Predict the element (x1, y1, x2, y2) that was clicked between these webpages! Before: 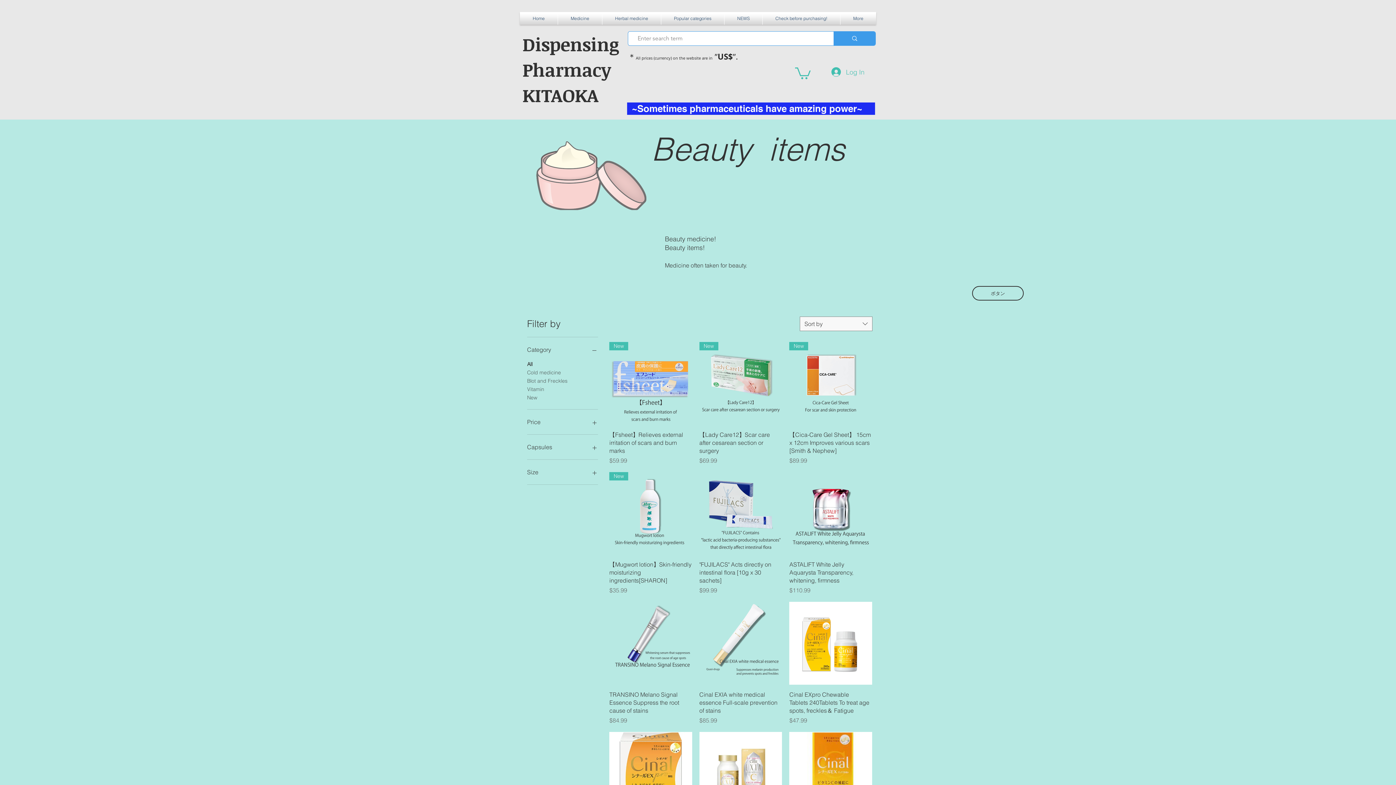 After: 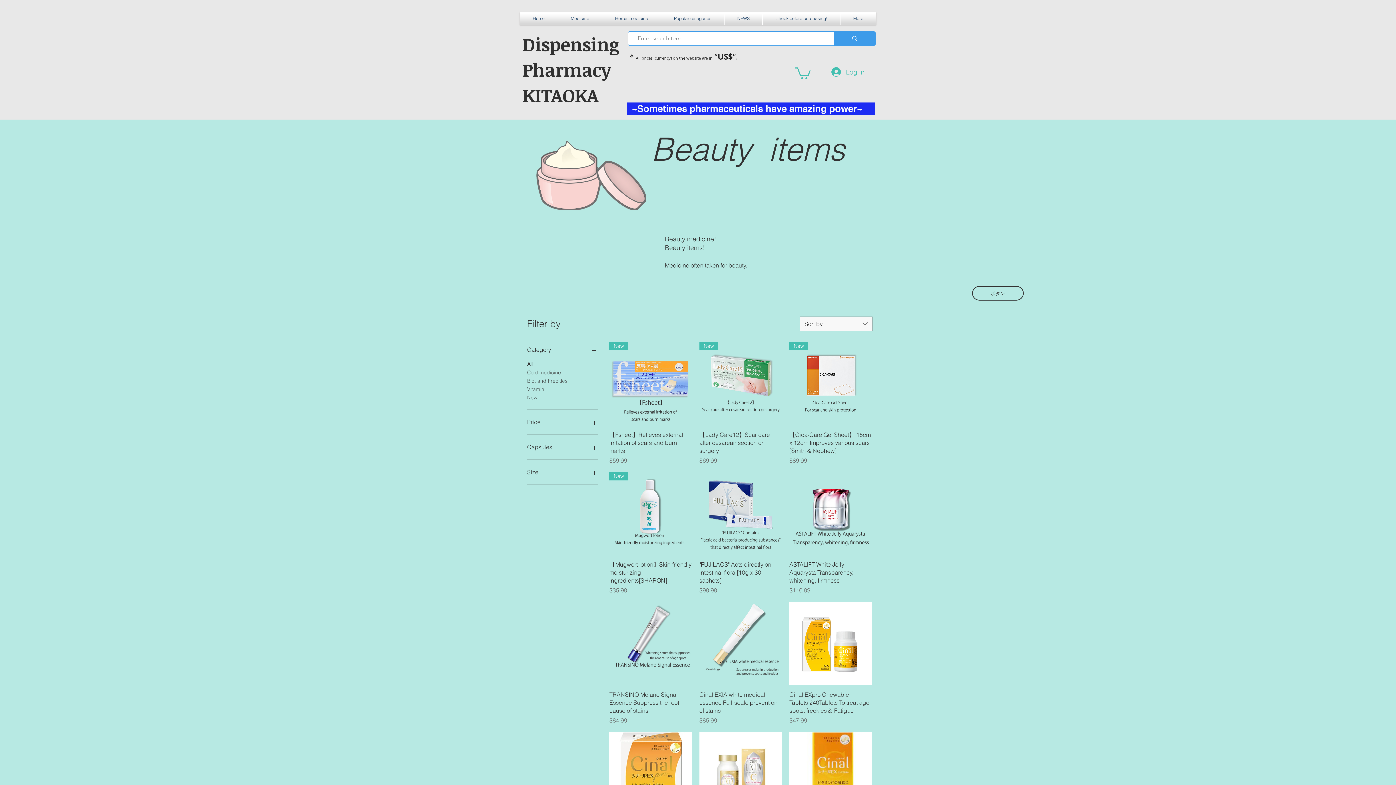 Action: label: Price bbox: (527, 417, 598, 427)